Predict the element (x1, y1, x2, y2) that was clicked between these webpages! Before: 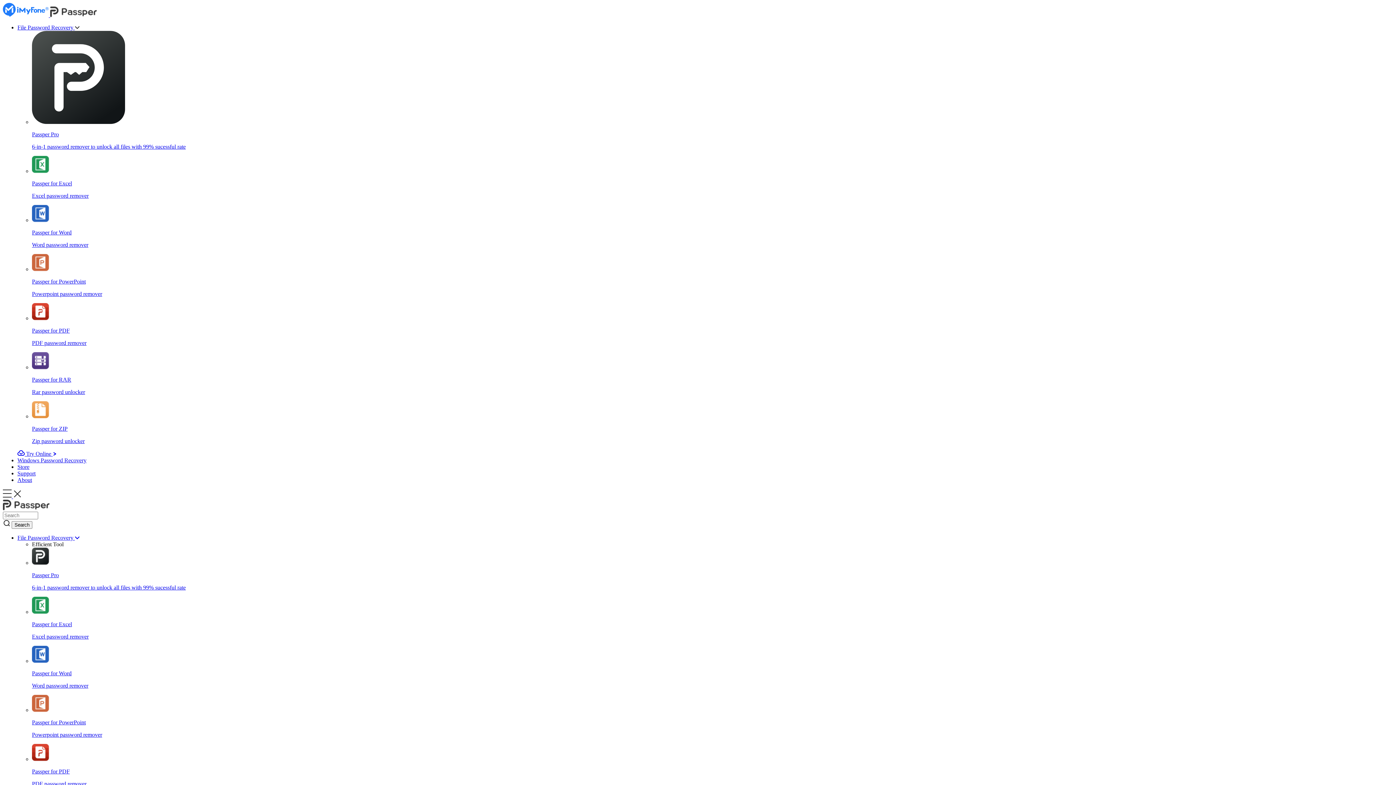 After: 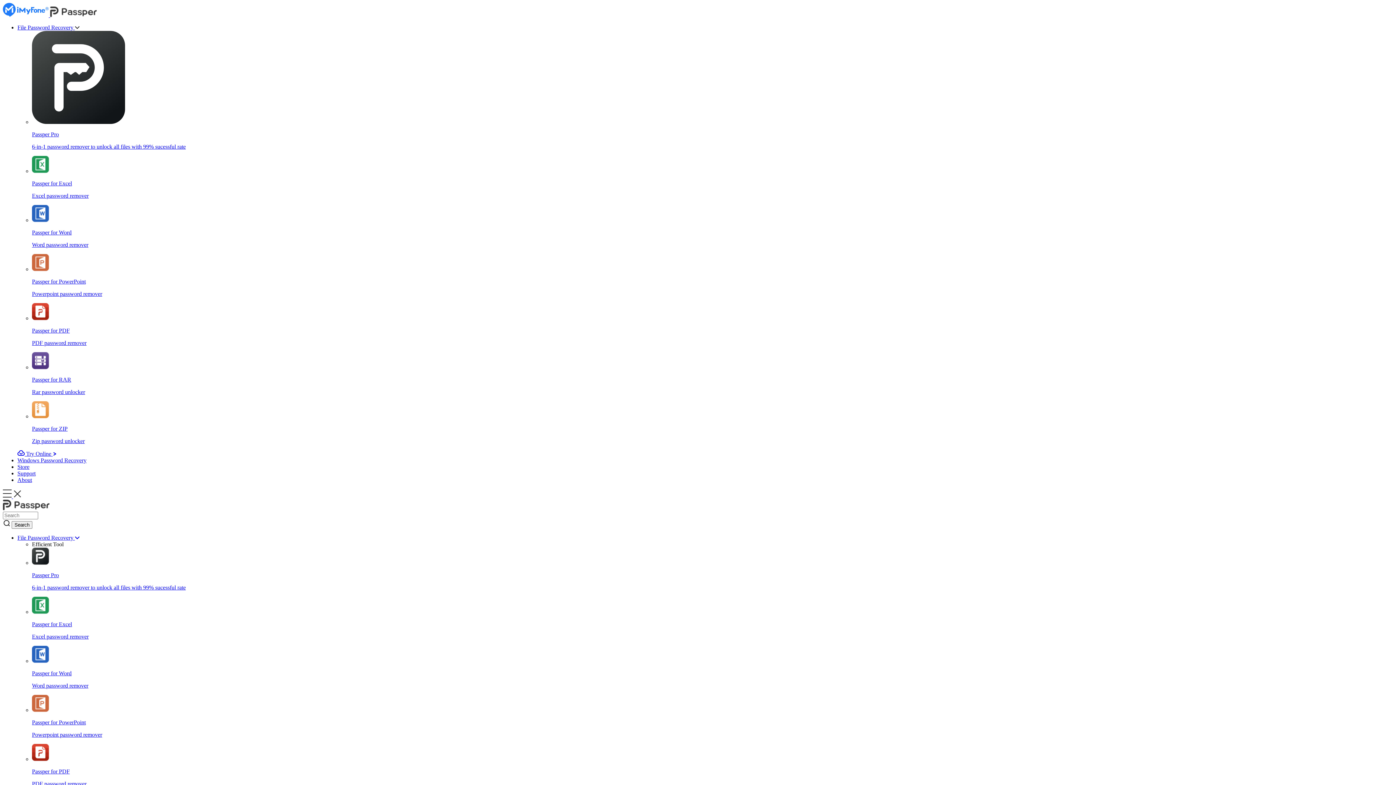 Action: bbox: (17, 457, 86, 463) label: Windows Password Recovery